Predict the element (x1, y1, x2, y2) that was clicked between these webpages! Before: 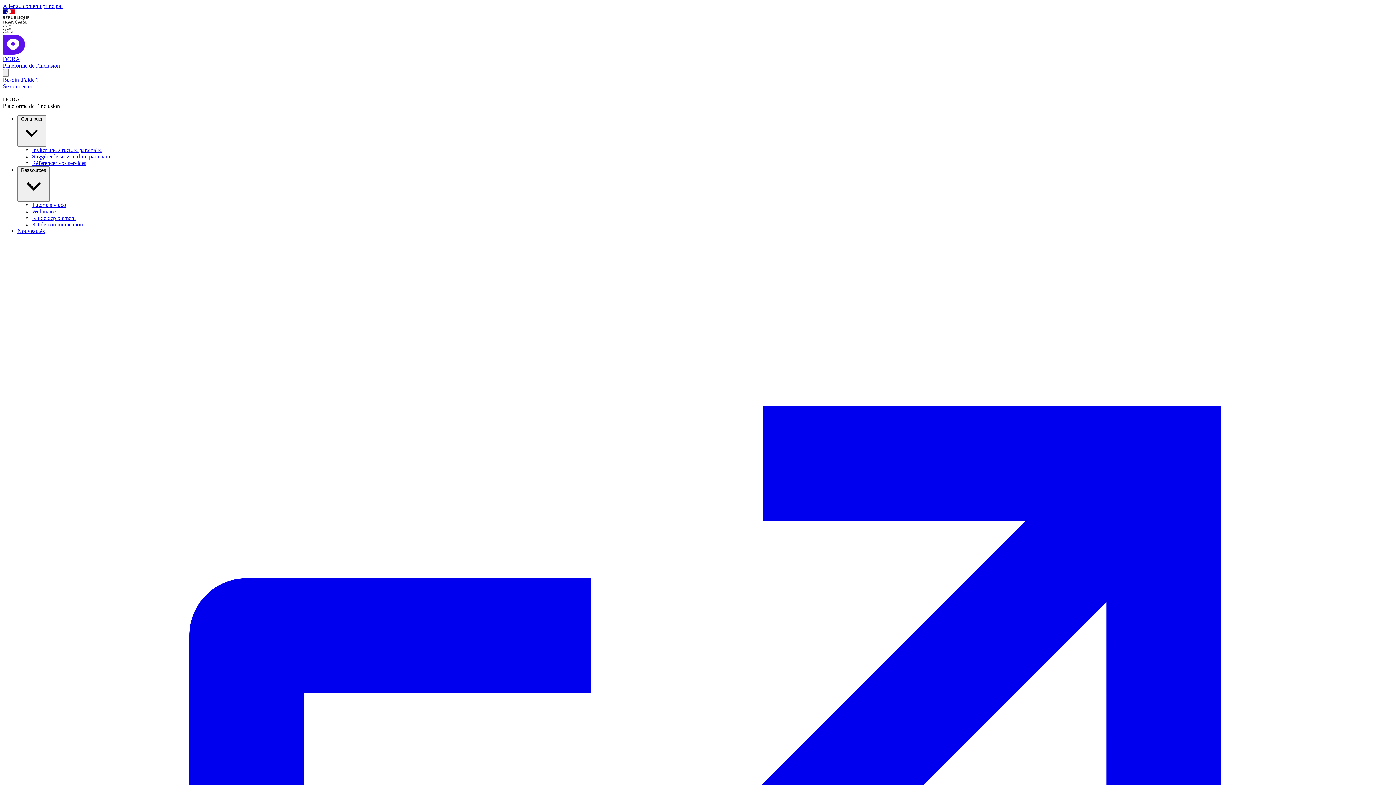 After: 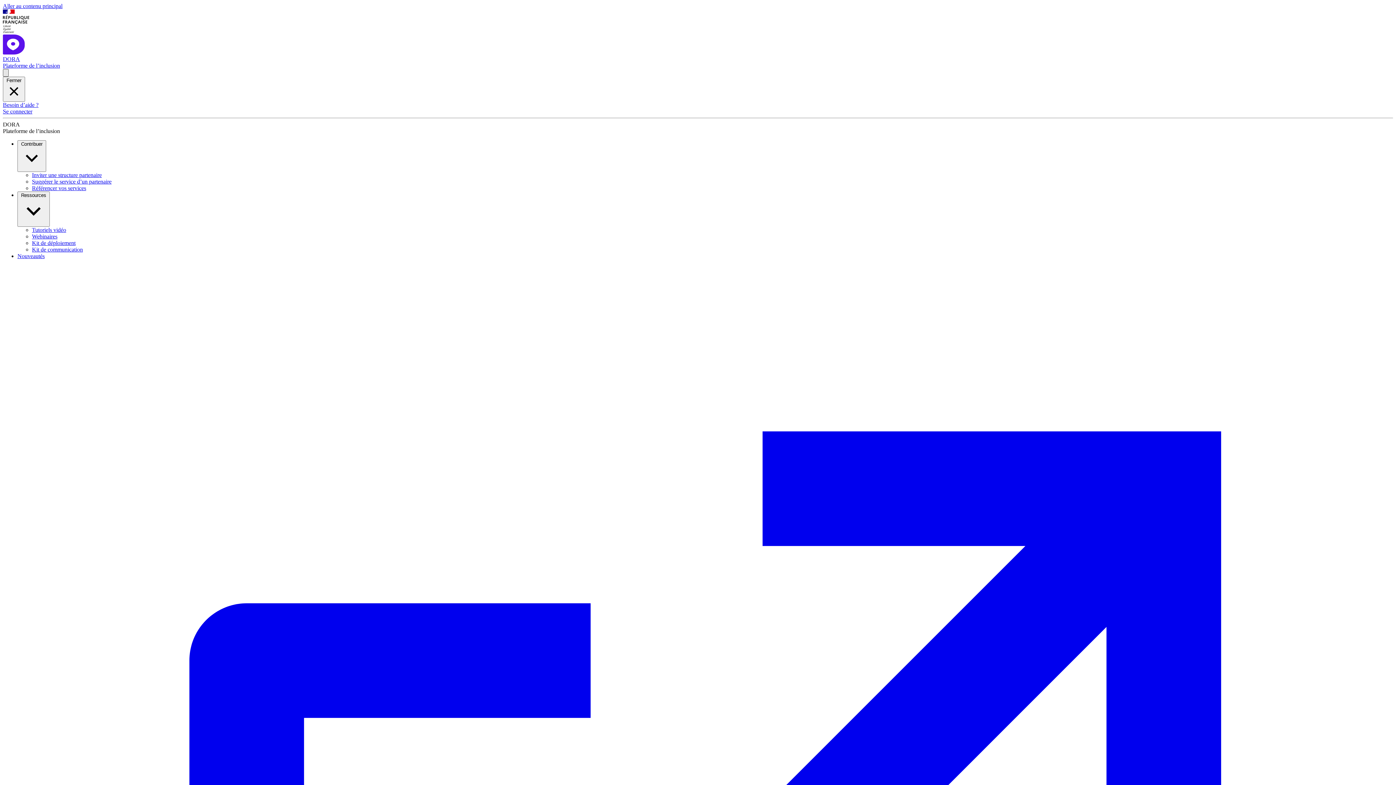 Action: bbox: (2, 69, 8, 76)